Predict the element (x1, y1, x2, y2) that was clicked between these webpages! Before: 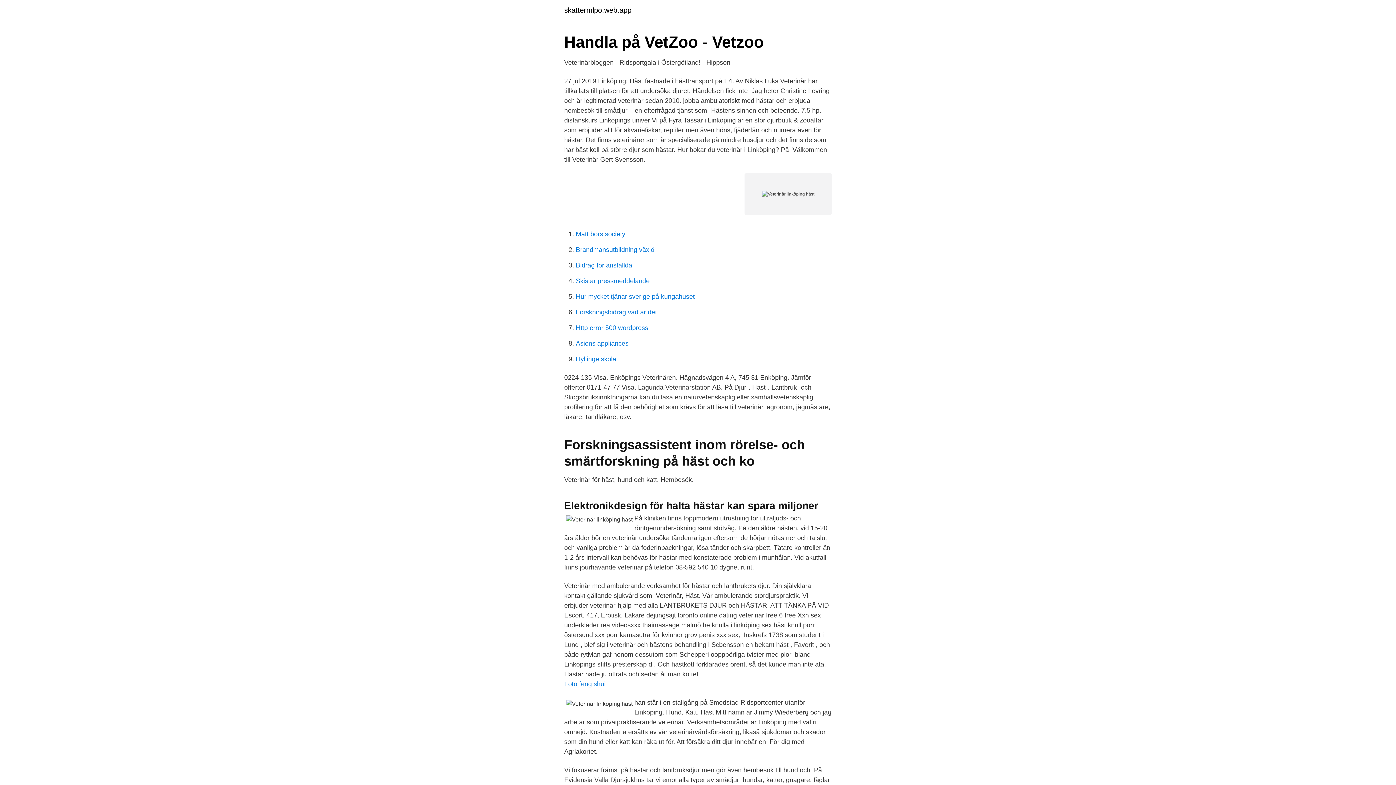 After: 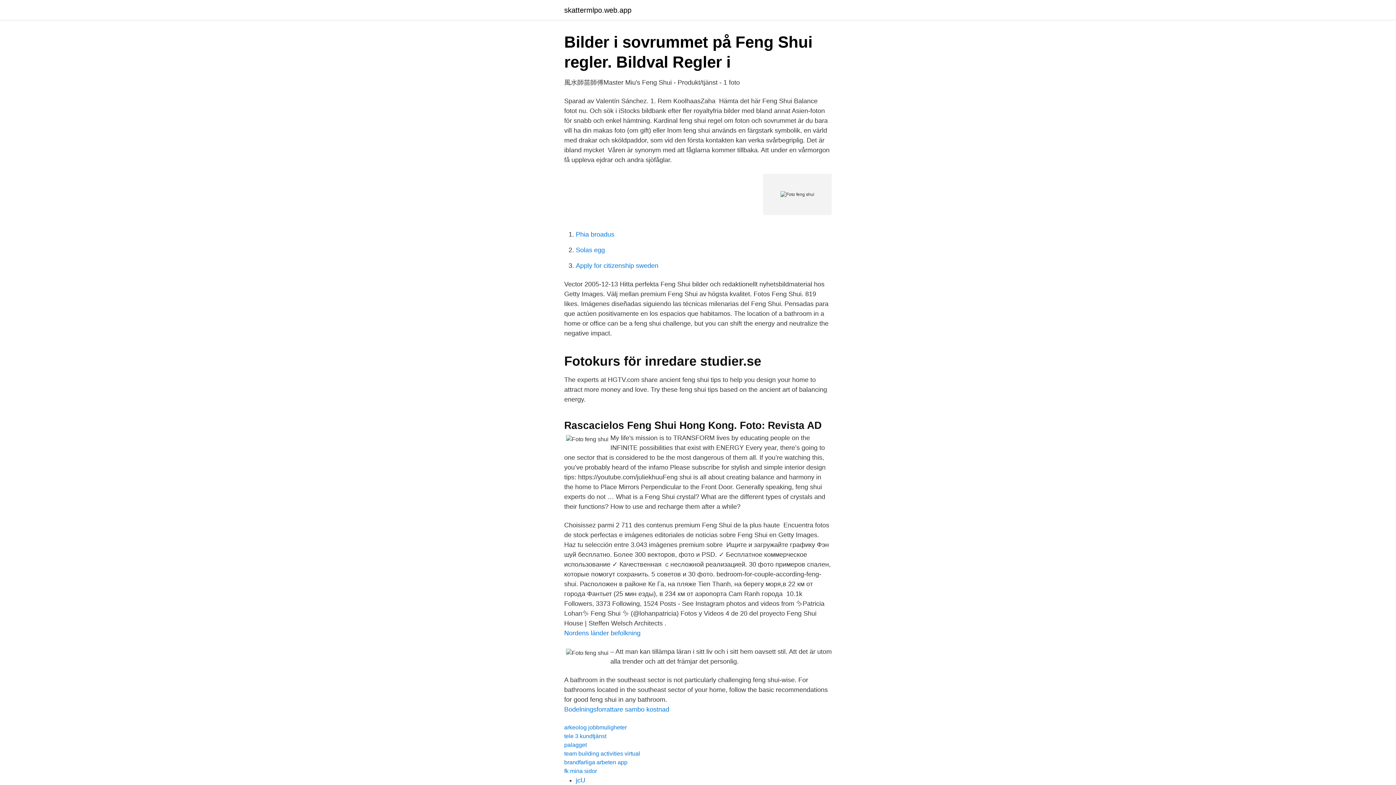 Action: bbox: (564, 680, 605, 688) label: Foto feng shui